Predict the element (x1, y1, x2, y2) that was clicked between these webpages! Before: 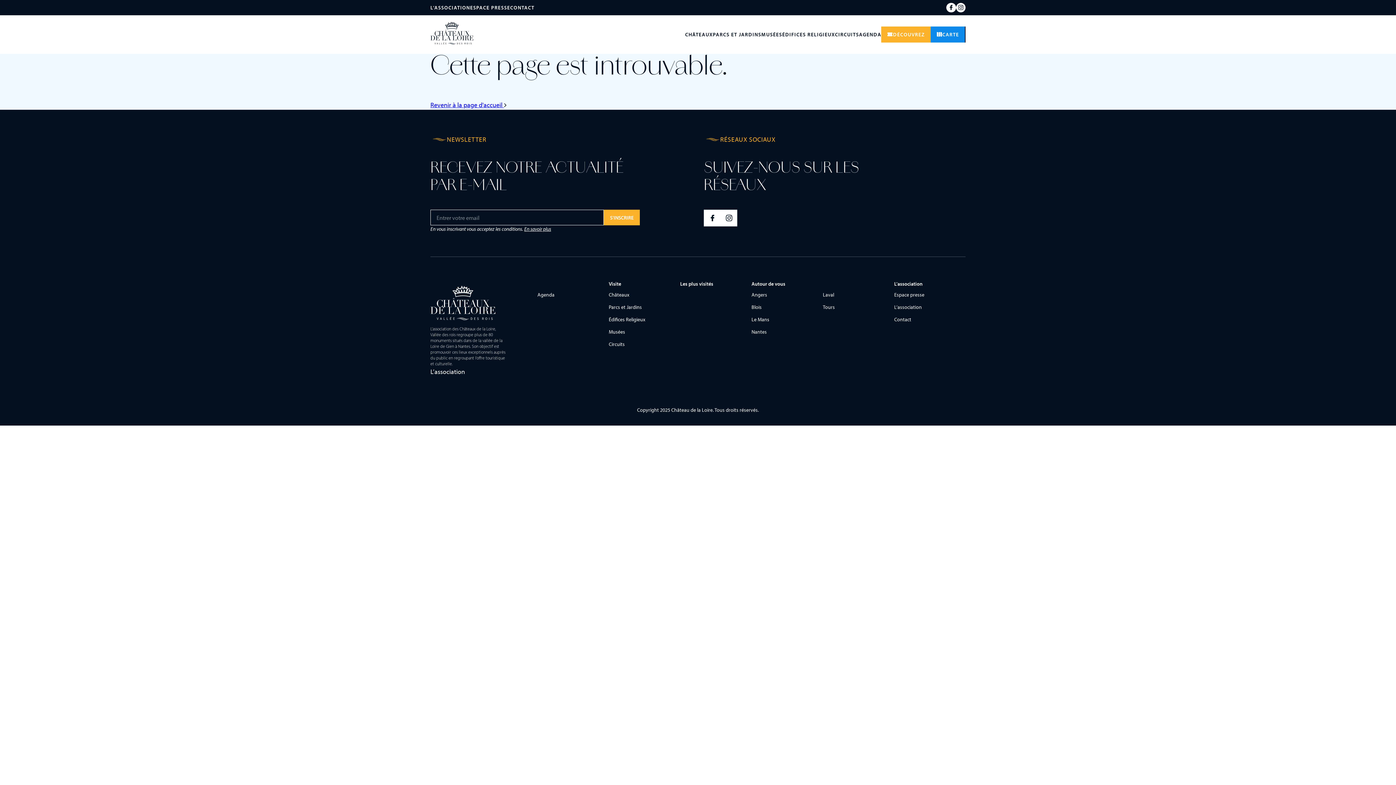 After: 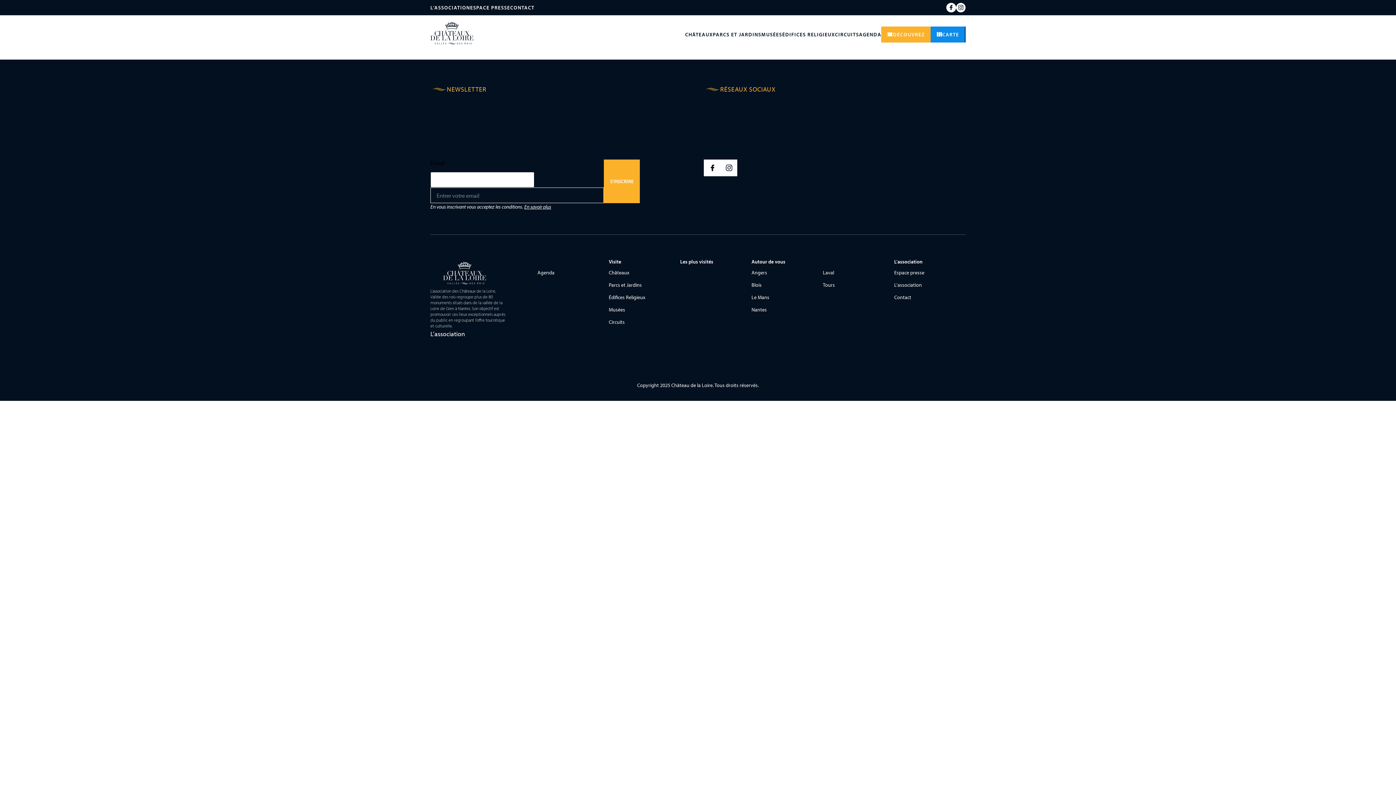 Action: label: CARTE bbox: (930, 26, 965, 42)